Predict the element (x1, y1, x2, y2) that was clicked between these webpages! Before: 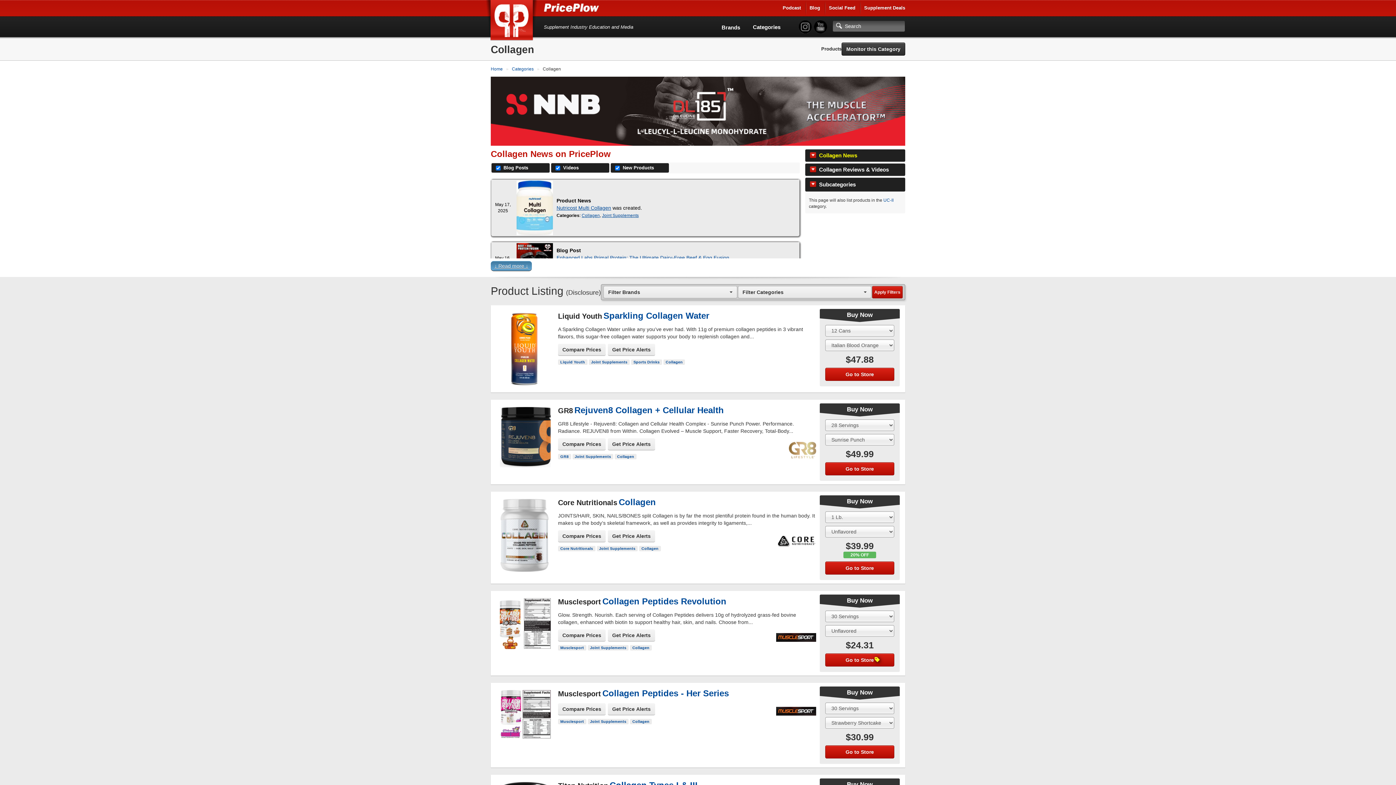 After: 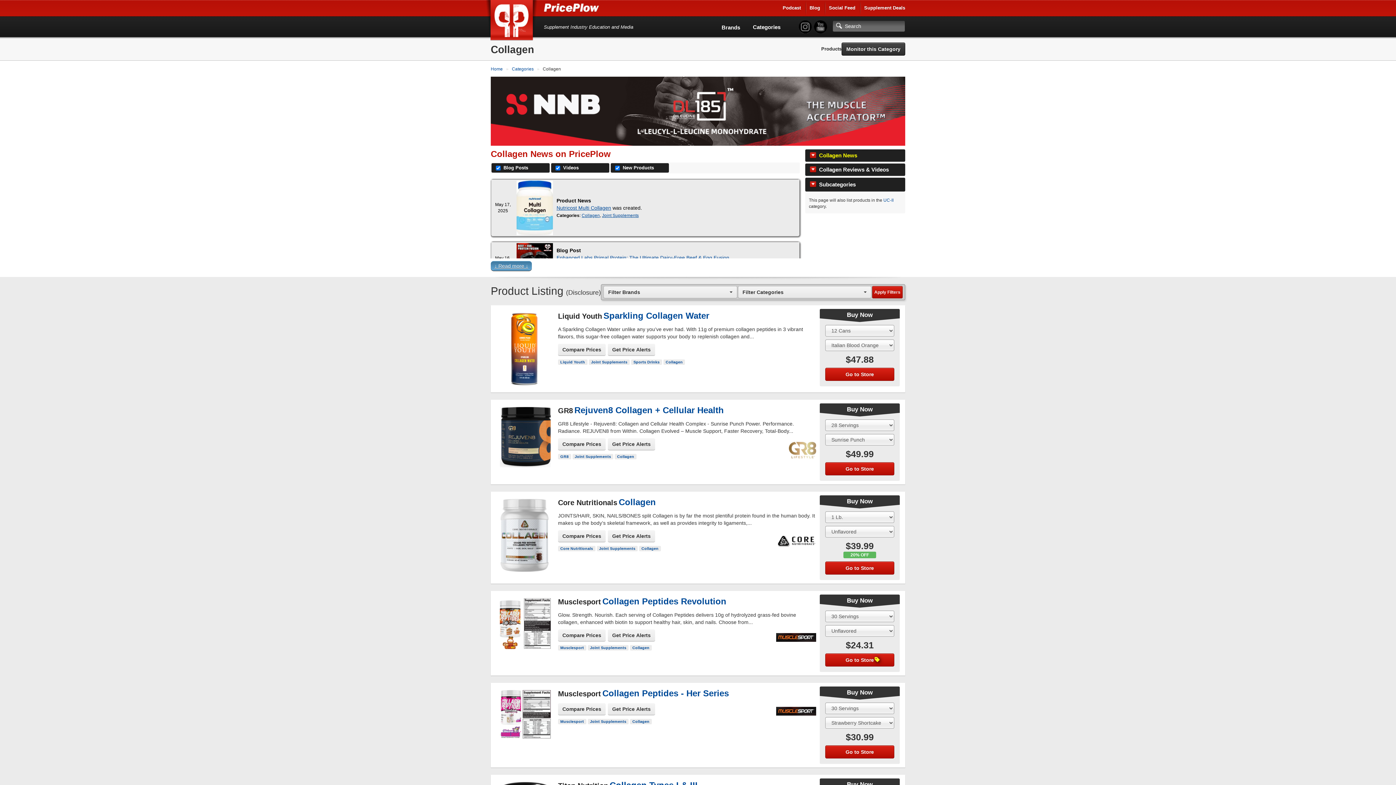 Action: bbox: (872, 286, 902, 298) label: Apply Filters